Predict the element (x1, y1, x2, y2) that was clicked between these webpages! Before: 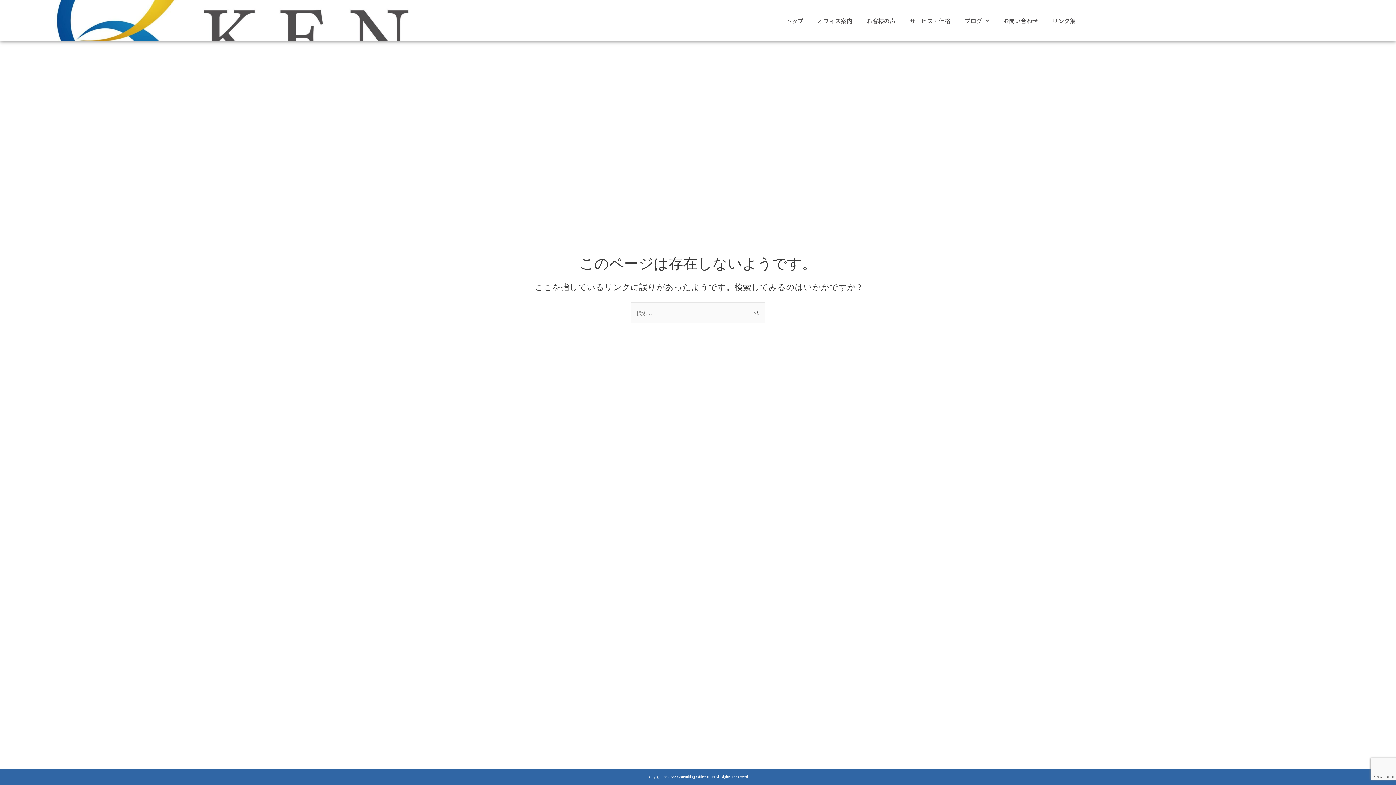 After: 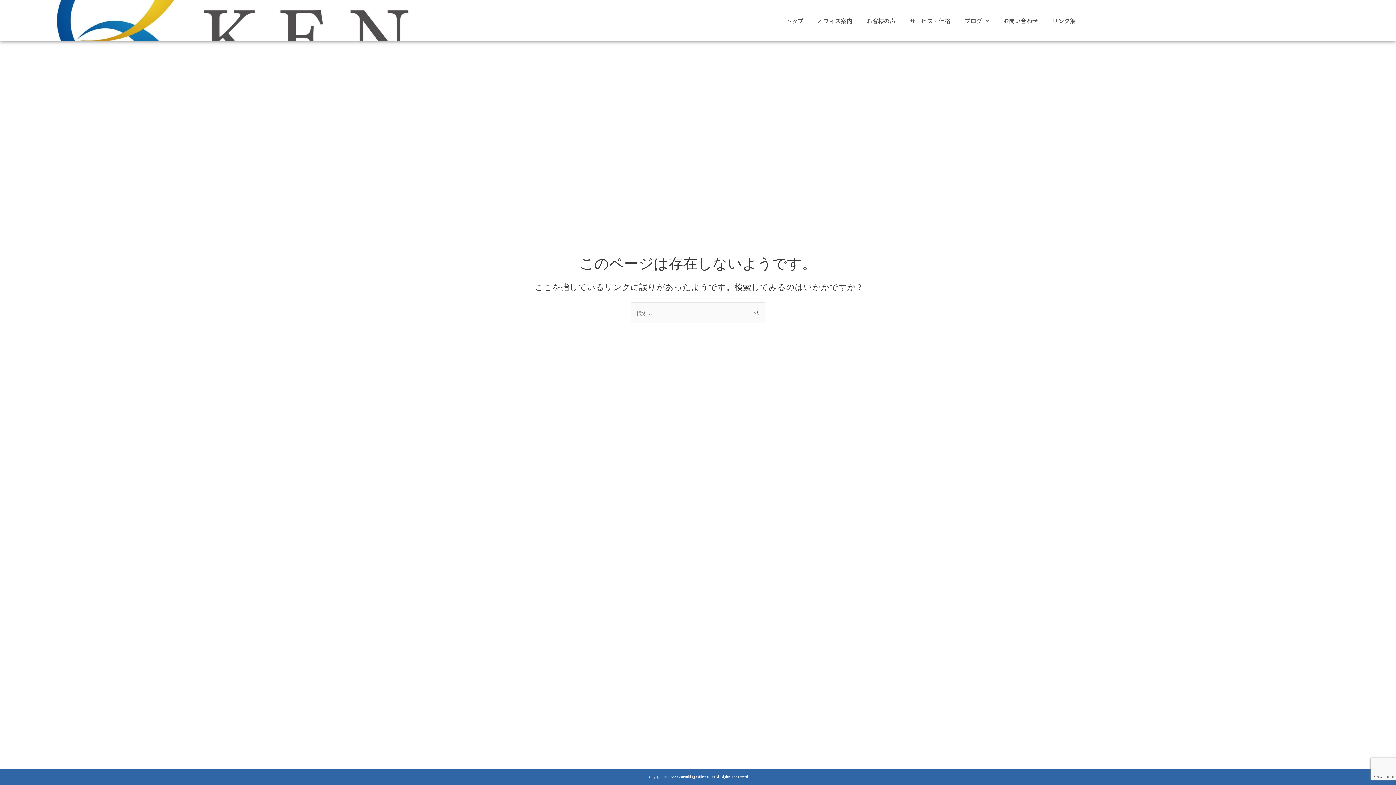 Action: label: お問い合わせ bbox: (997, 12, 1044, 29)